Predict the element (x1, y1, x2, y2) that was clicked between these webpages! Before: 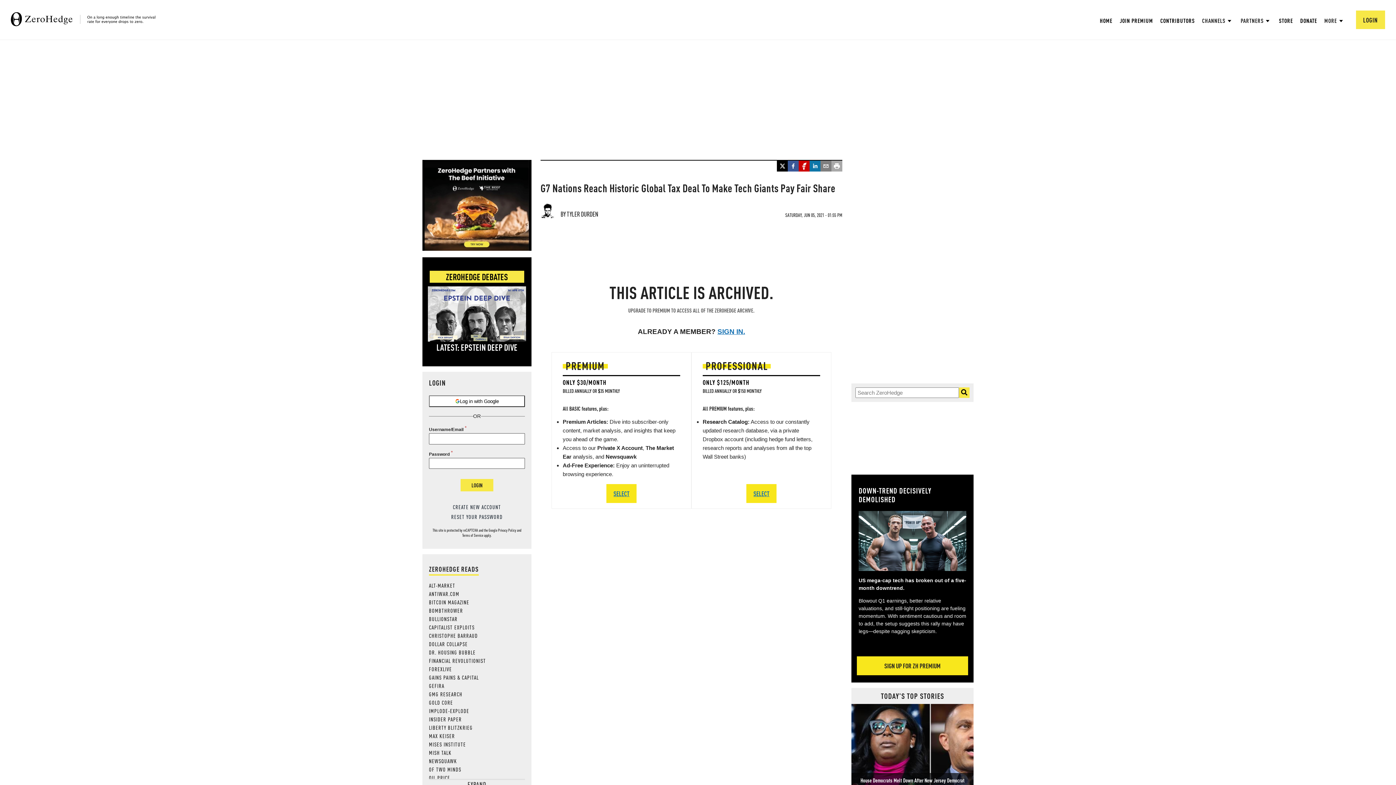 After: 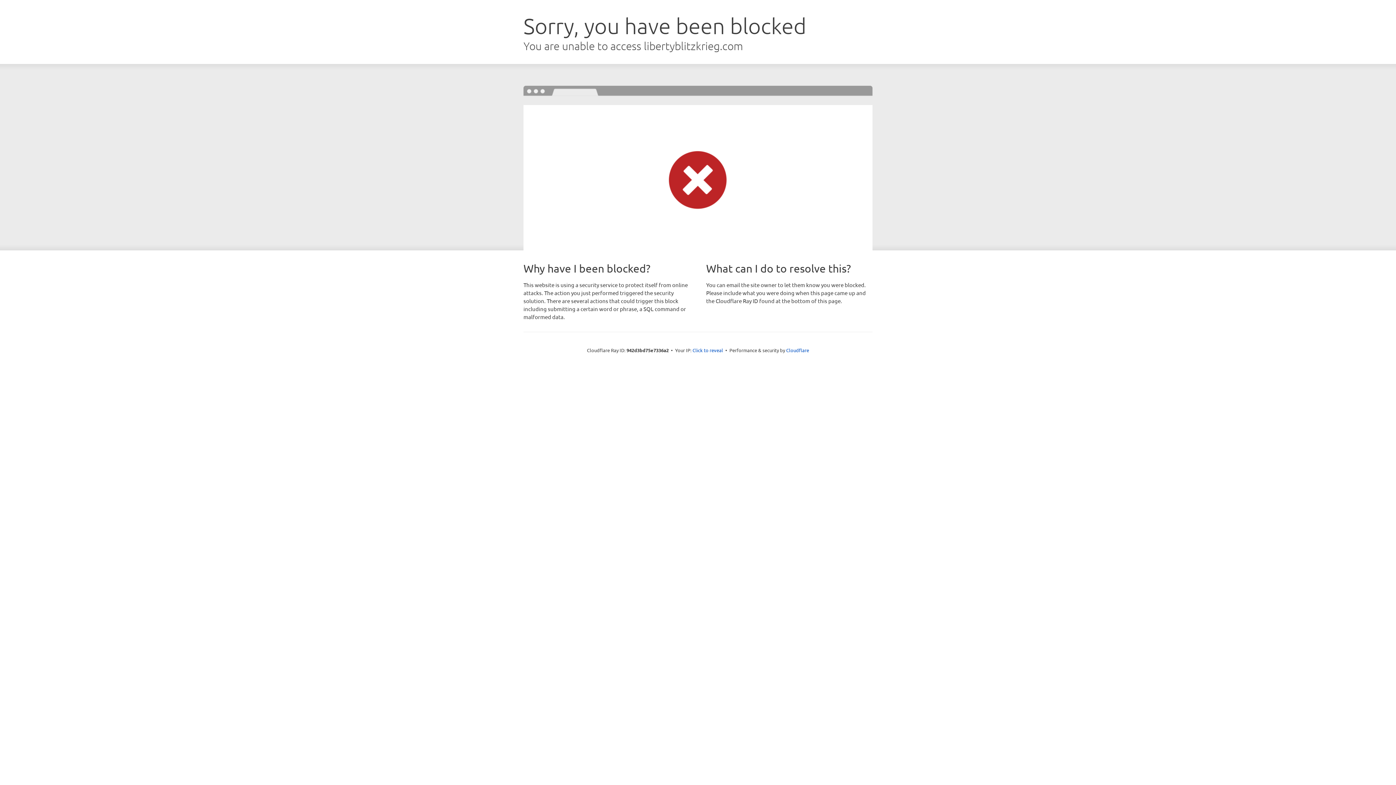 Action: label: LIBERTY BLITZKRIEG bbox: (429, 724, 472, 731)